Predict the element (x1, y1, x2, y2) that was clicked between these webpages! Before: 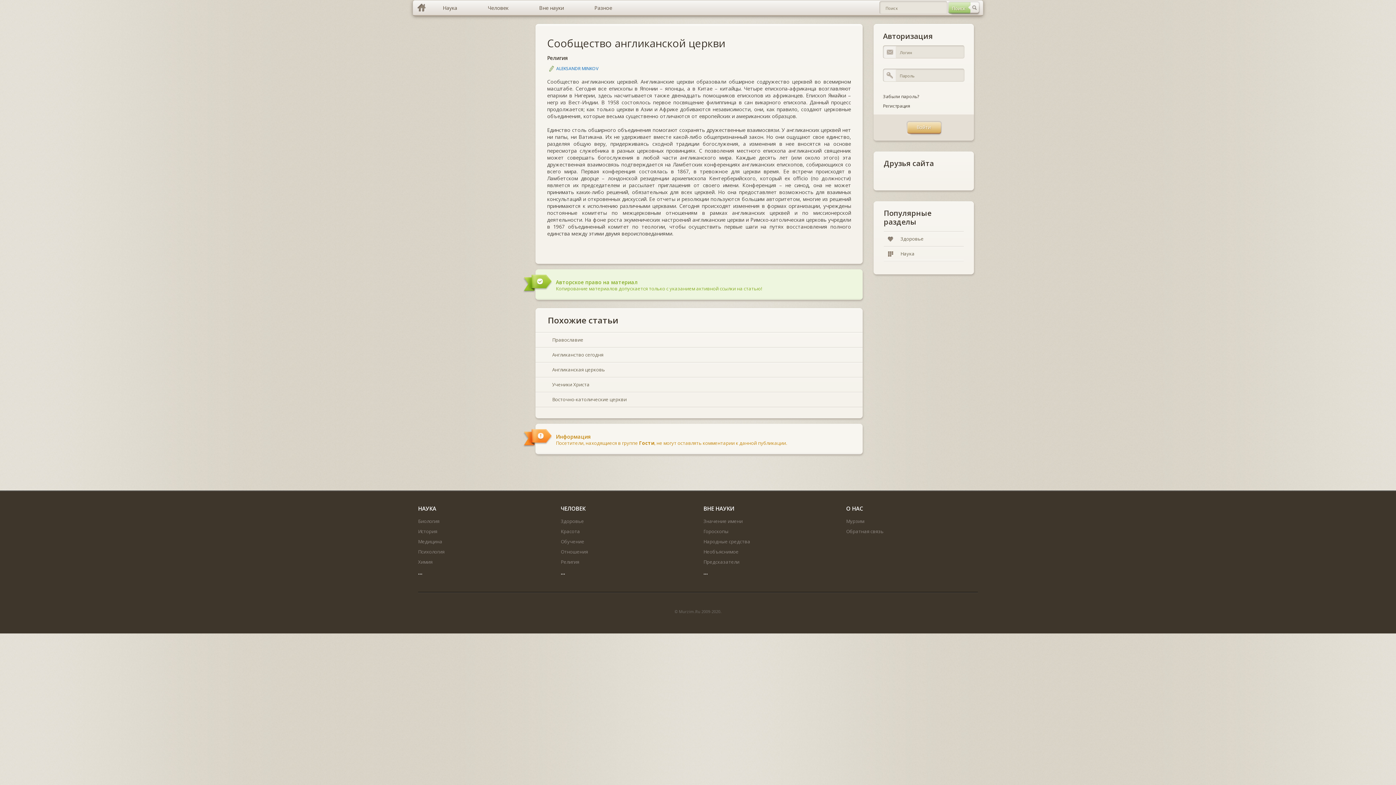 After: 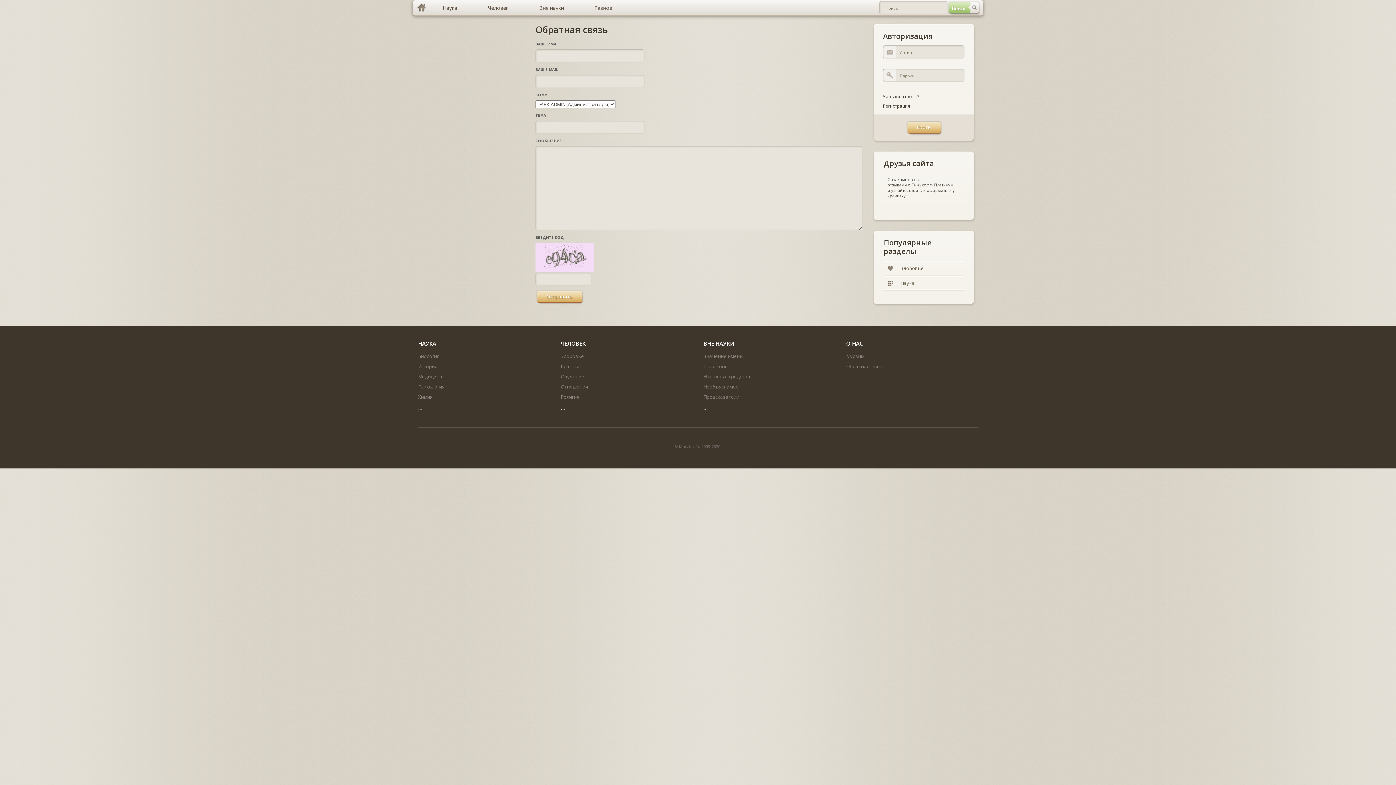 Action: label: Обратная связь bbox: (846, 528, 883, 534)